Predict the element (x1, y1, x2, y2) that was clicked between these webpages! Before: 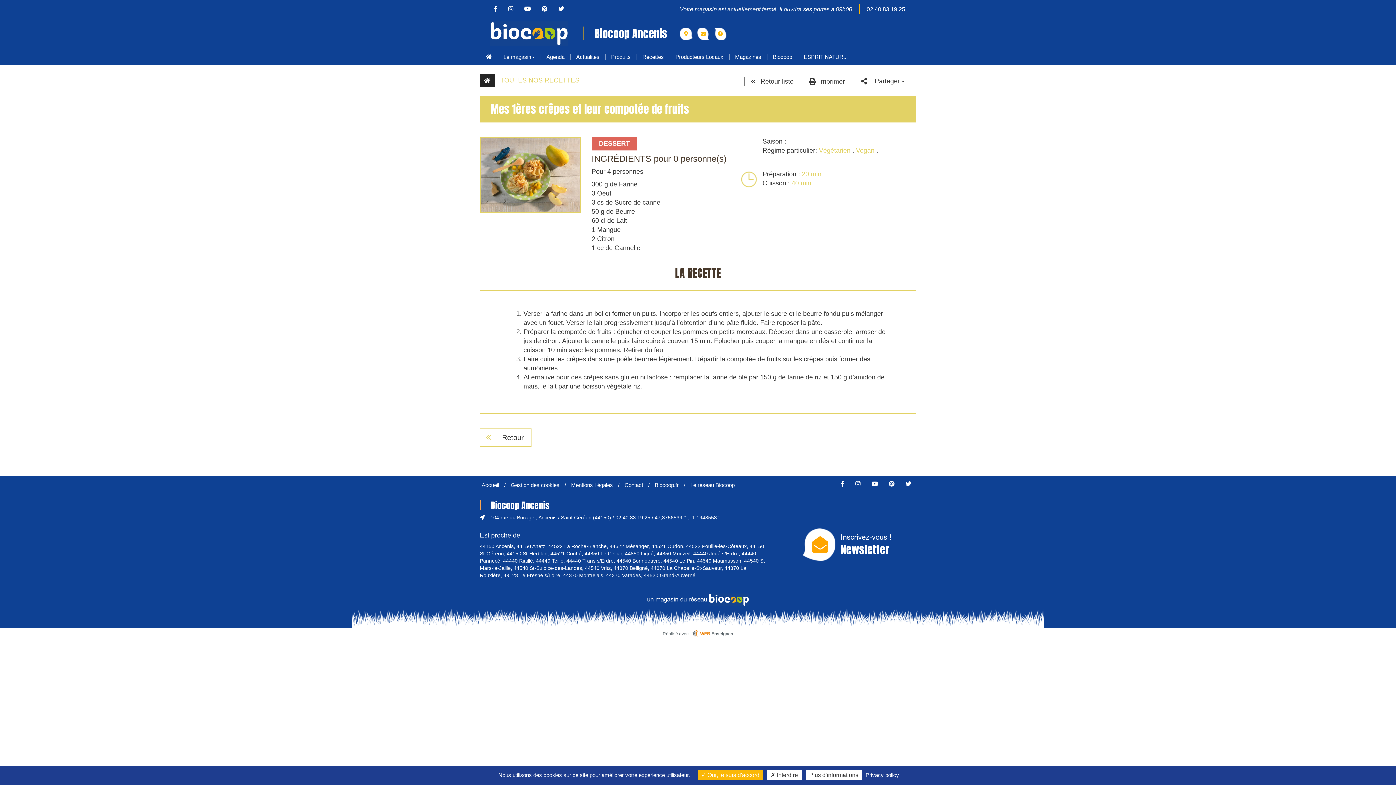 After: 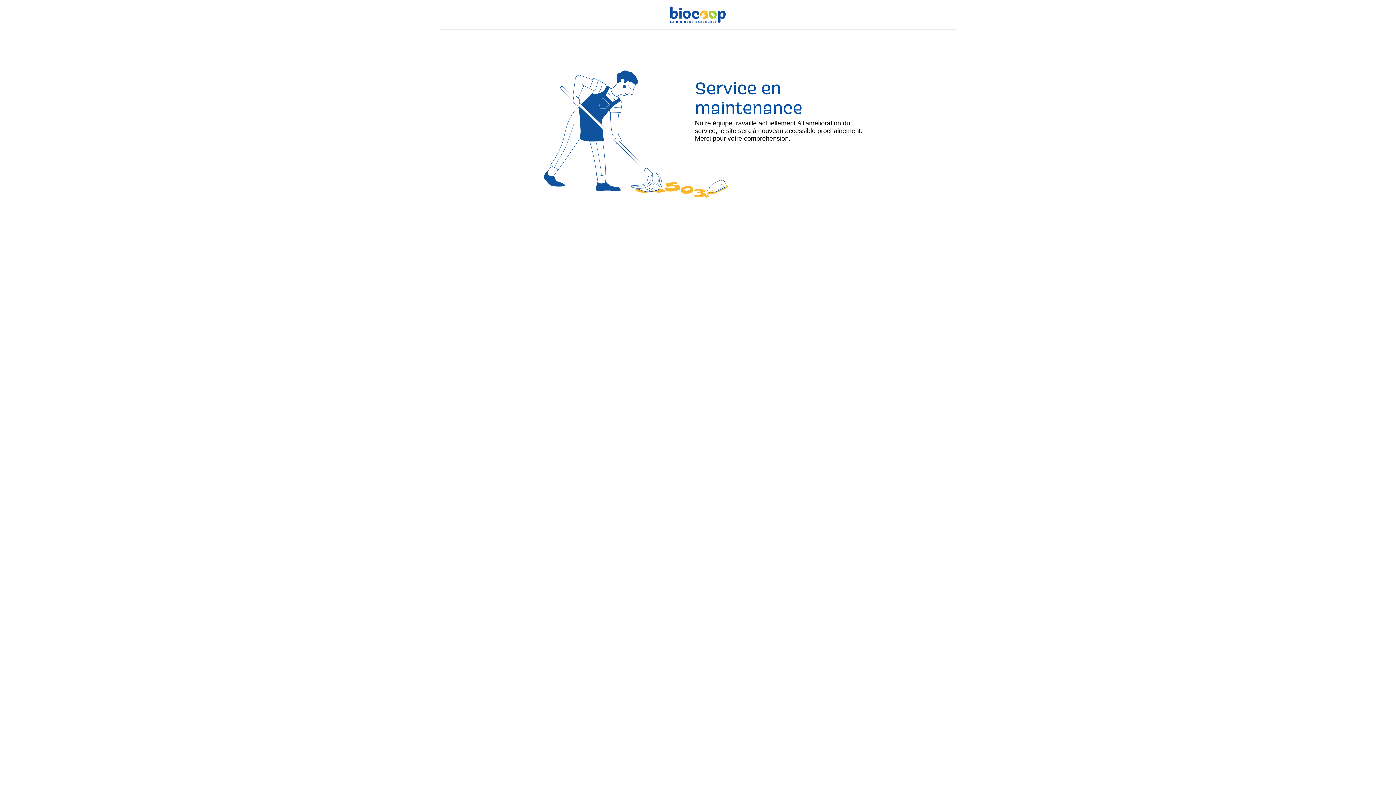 Action: bbox: (480, 593, 916, 606) label: un magasin du réseau 